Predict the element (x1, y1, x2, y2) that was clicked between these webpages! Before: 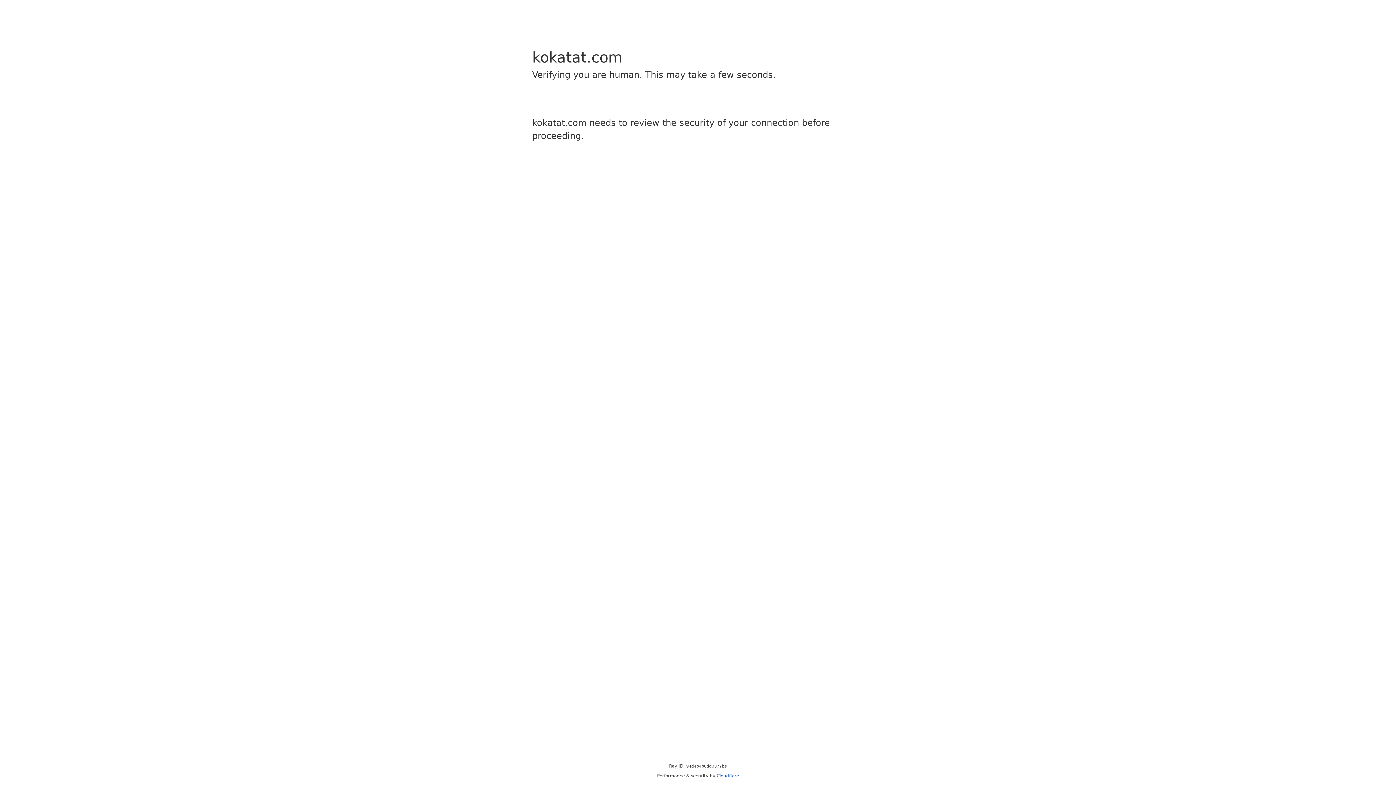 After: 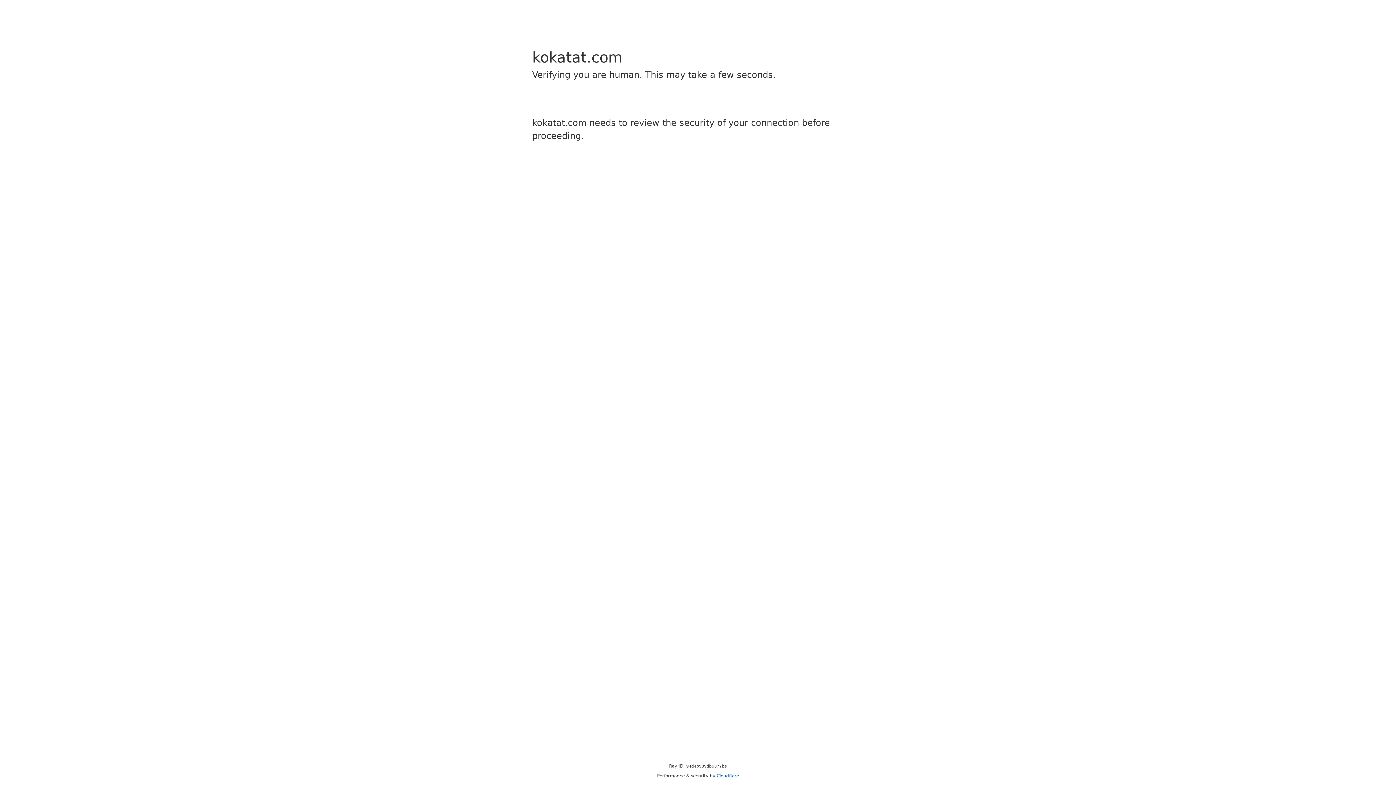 Action: label: Cloudflare bbox: (716, 773, 739, 778)